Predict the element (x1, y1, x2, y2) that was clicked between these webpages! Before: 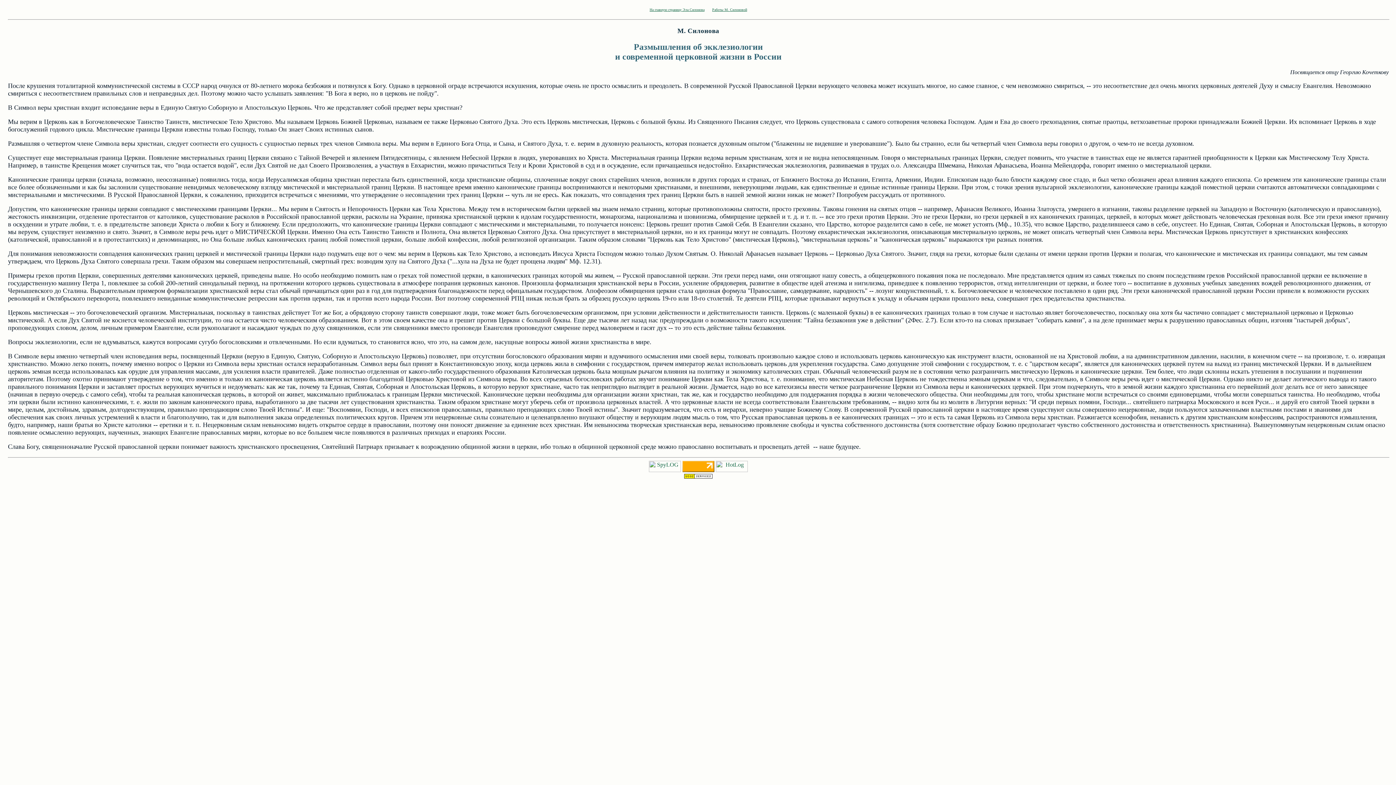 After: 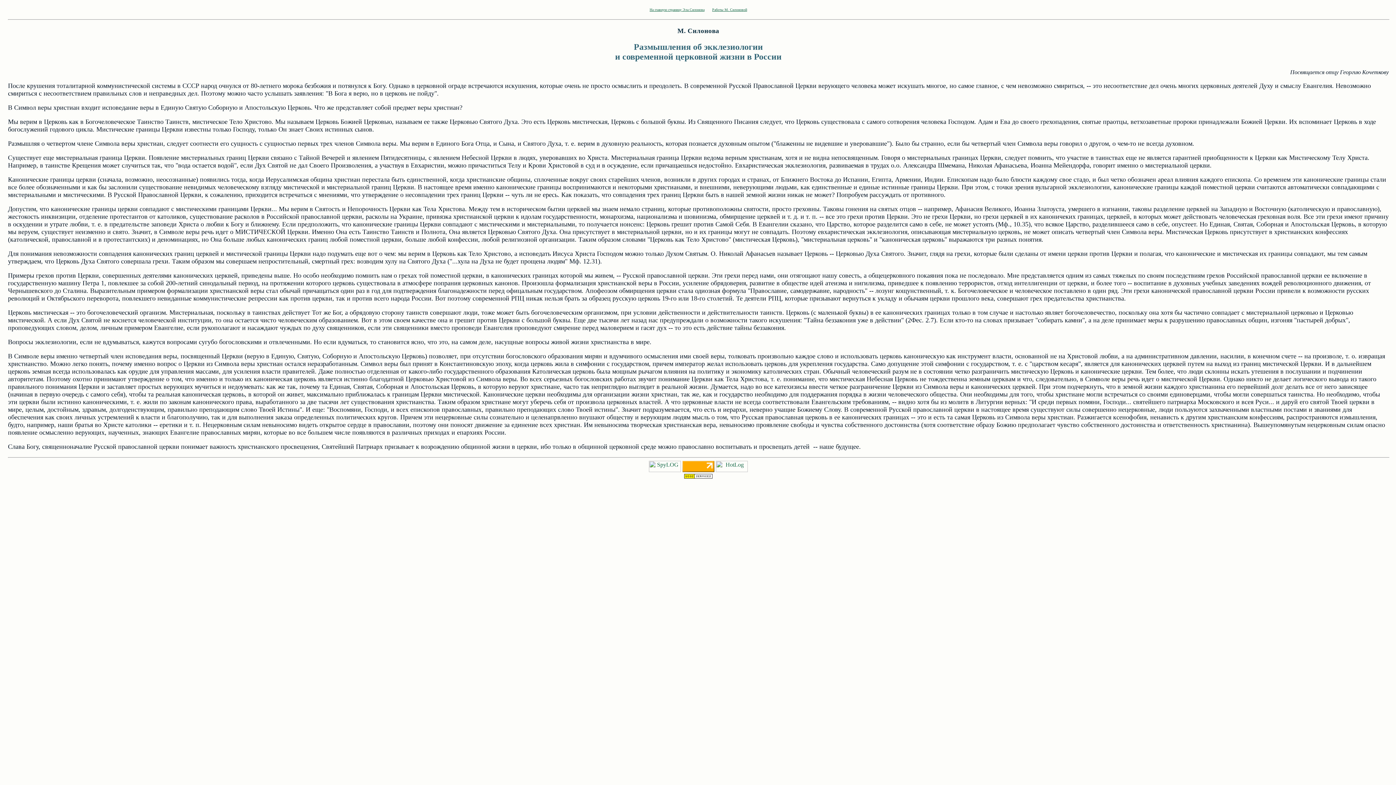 Action: bbox: (682, 467, 714, 473)